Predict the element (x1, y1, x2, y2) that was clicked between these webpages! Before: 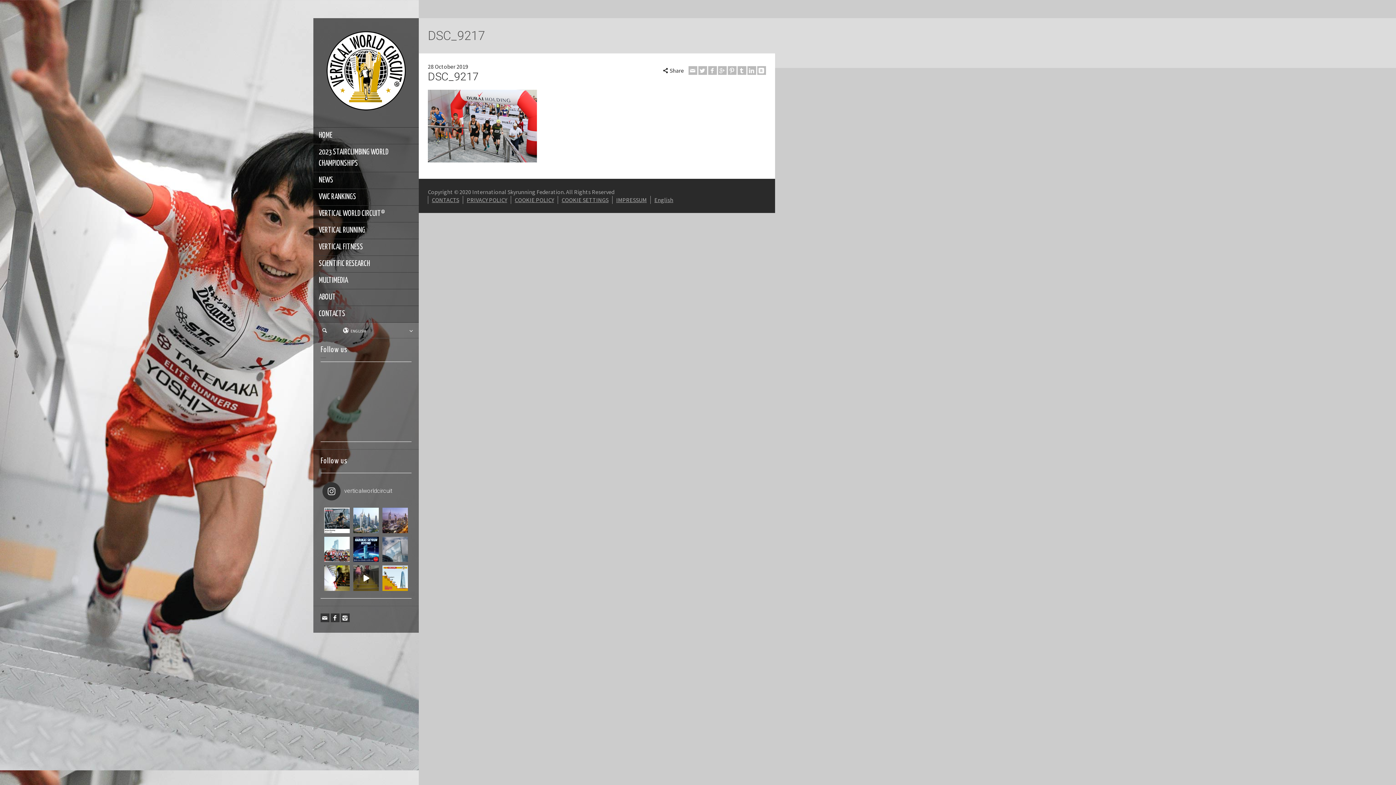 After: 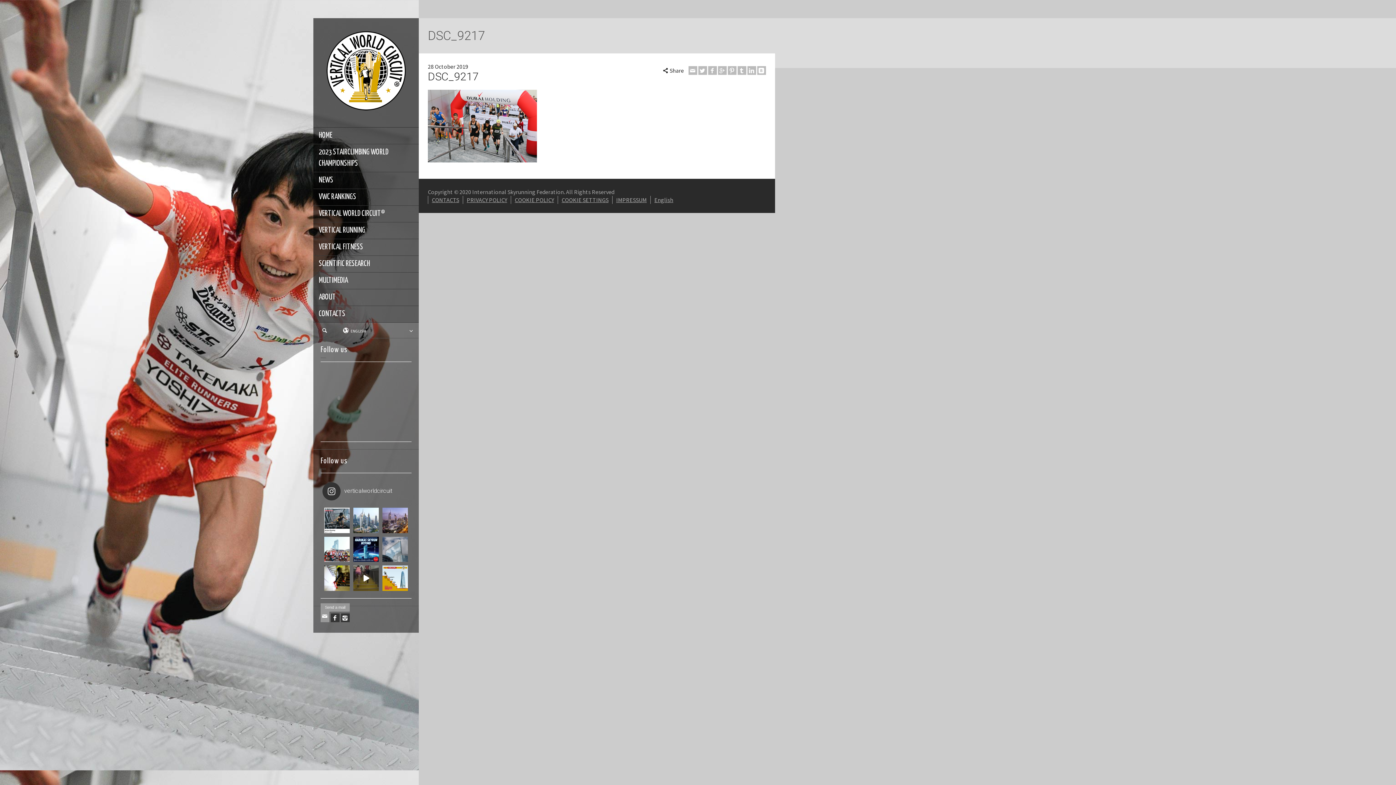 Action: label: Send a mail bbox: (320, 613, 329, 622)